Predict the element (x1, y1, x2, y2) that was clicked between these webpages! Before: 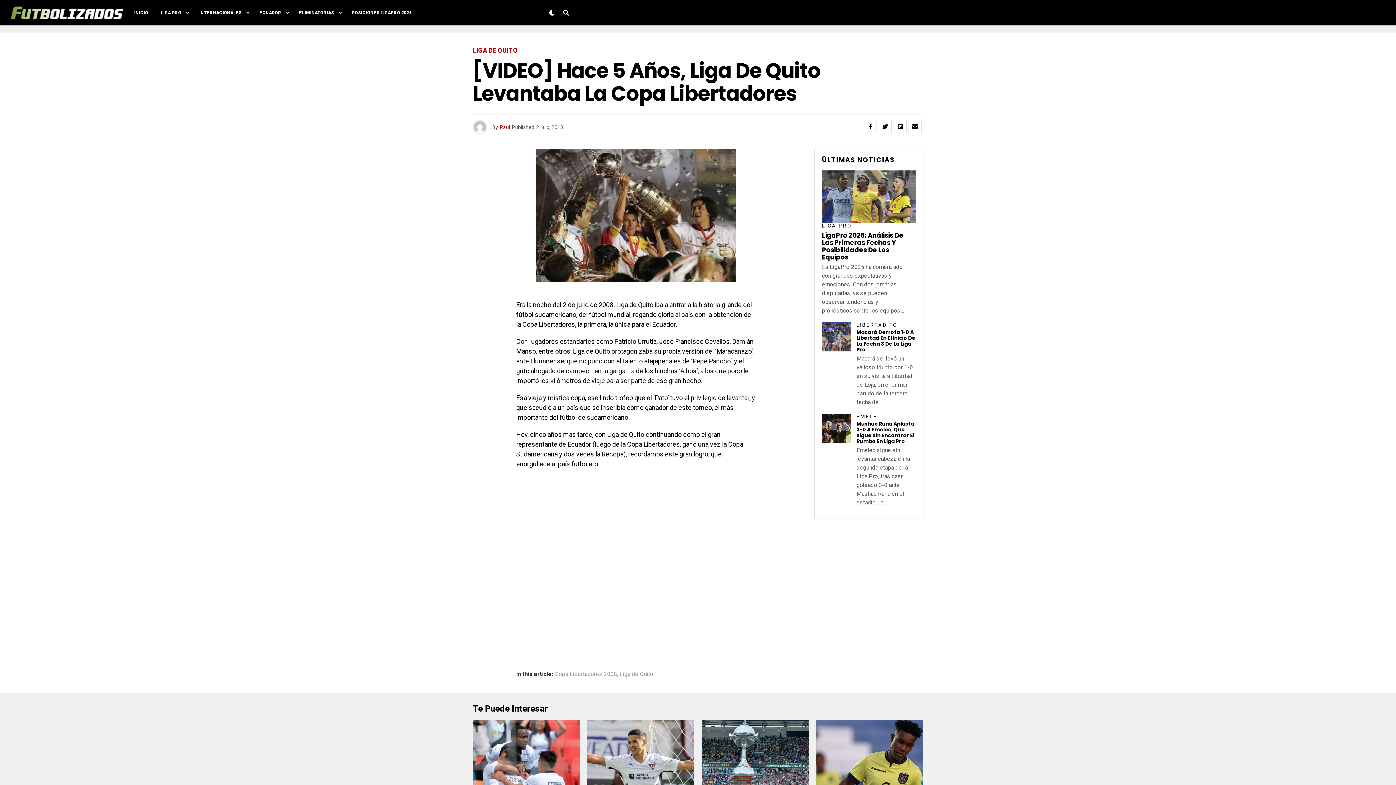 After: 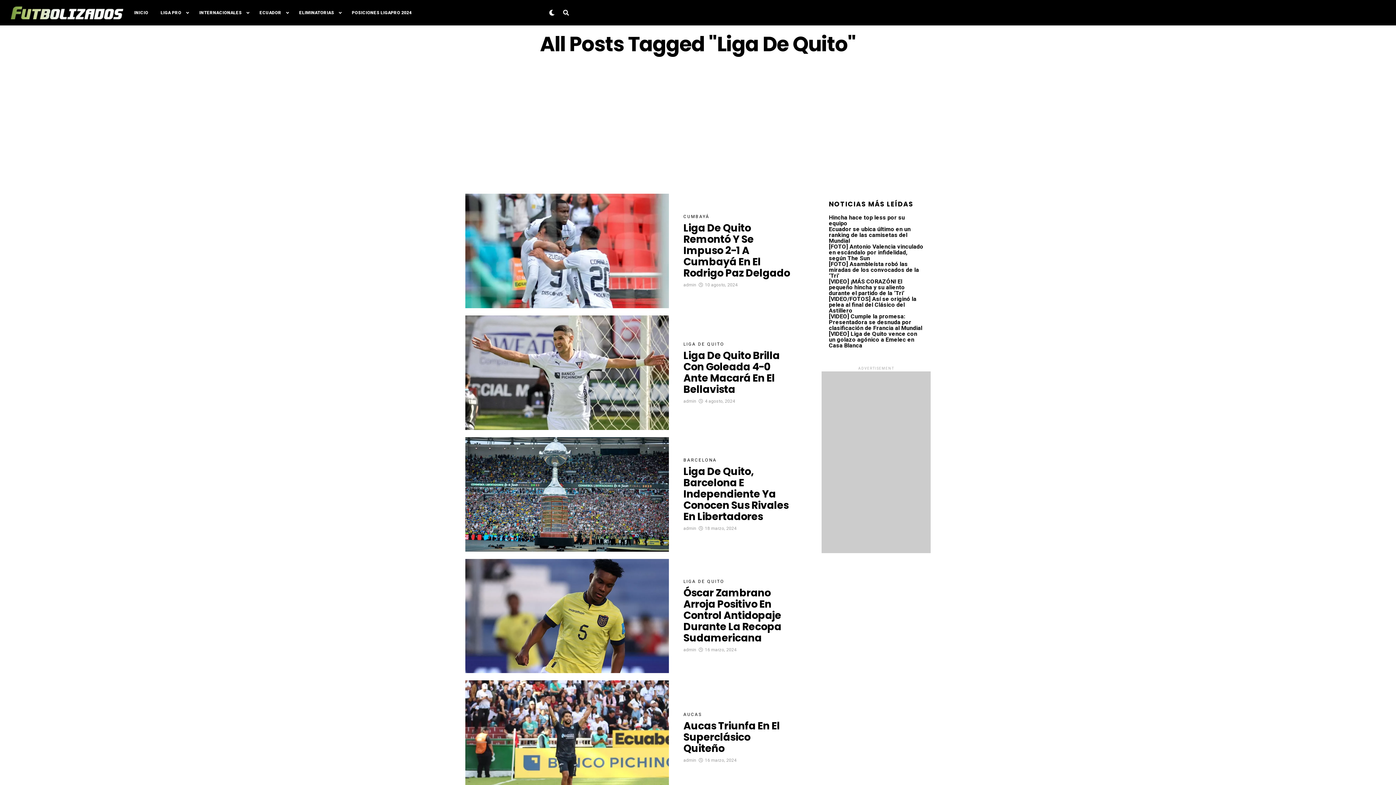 Action: bbox: (619, 671, 653, 677) label: Liga de Quito